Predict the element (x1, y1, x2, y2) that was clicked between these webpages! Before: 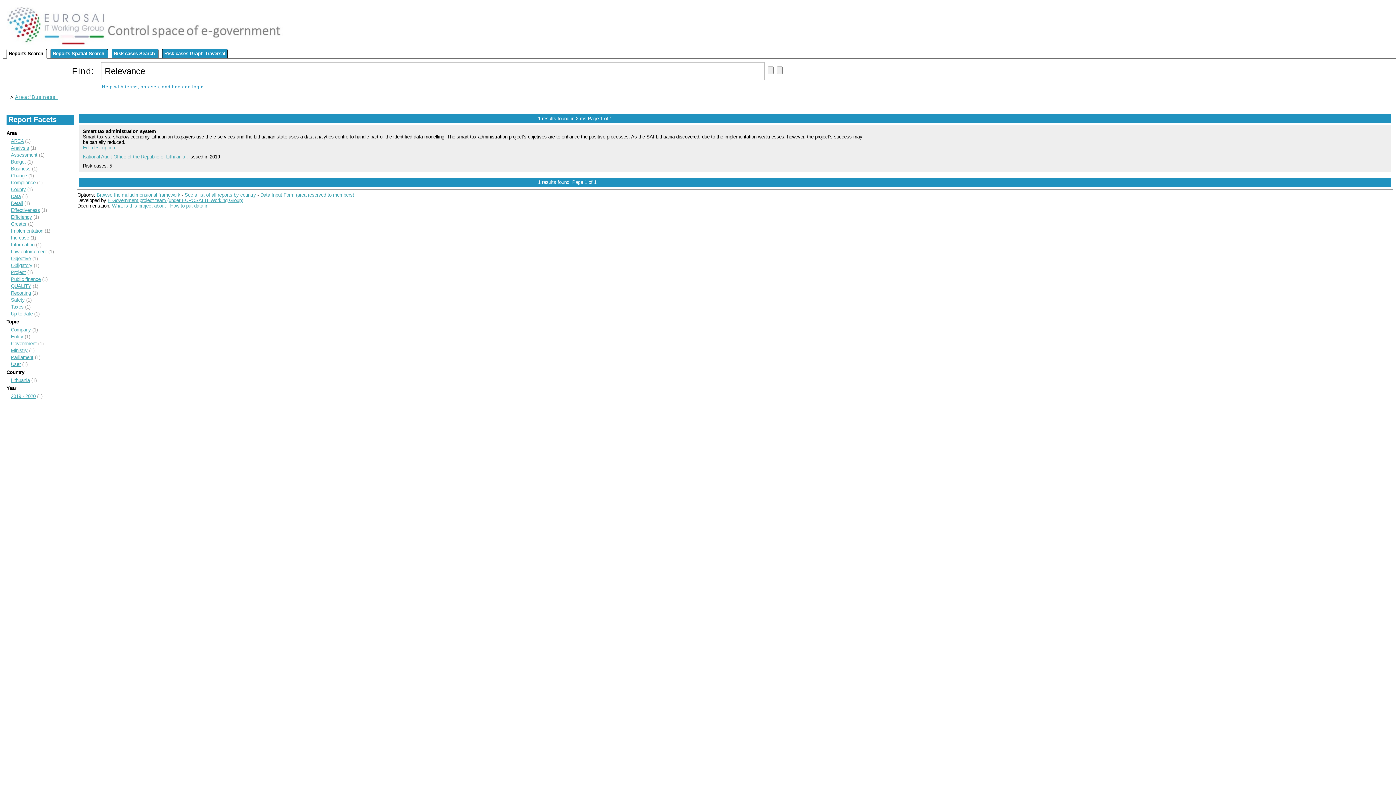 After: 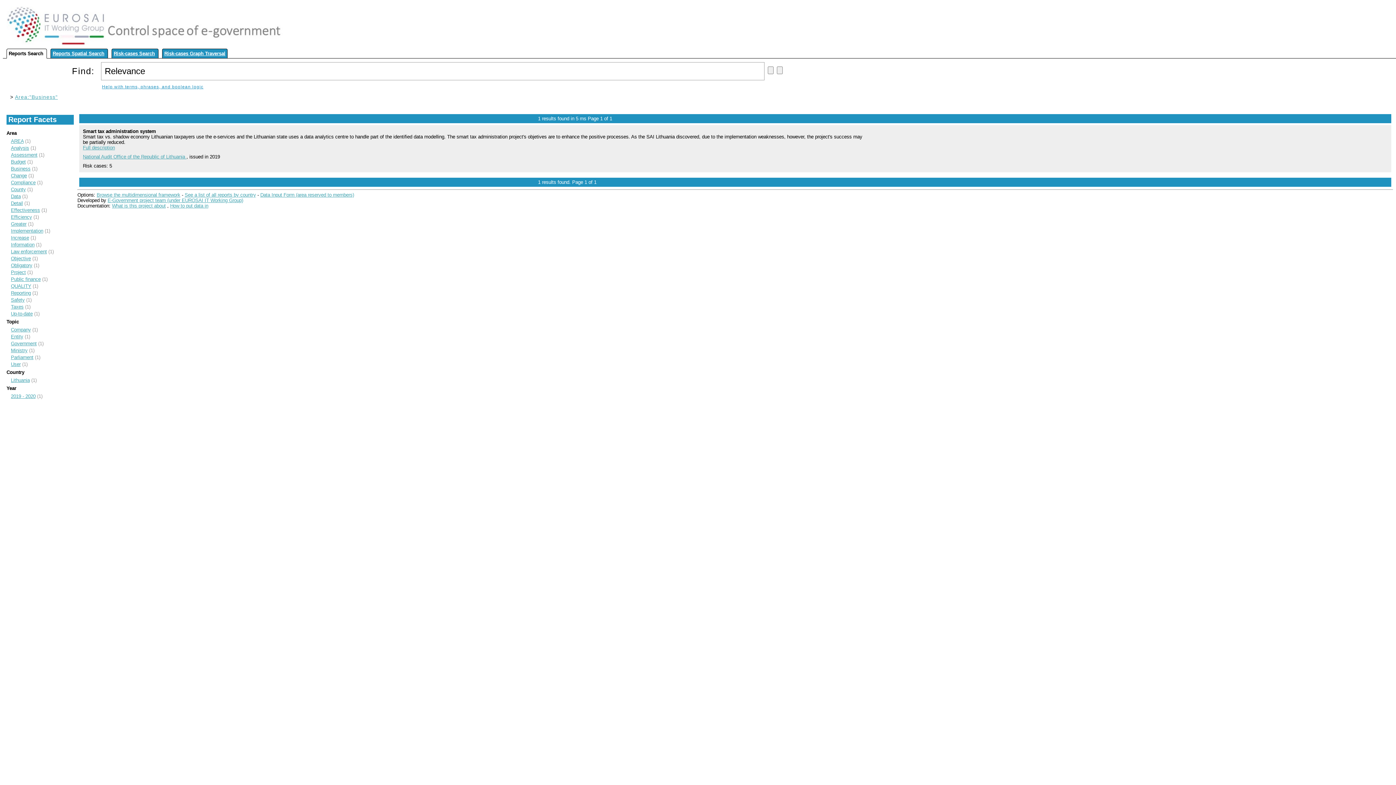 Action: bbox: (10, 166, 30, 171) label: Business